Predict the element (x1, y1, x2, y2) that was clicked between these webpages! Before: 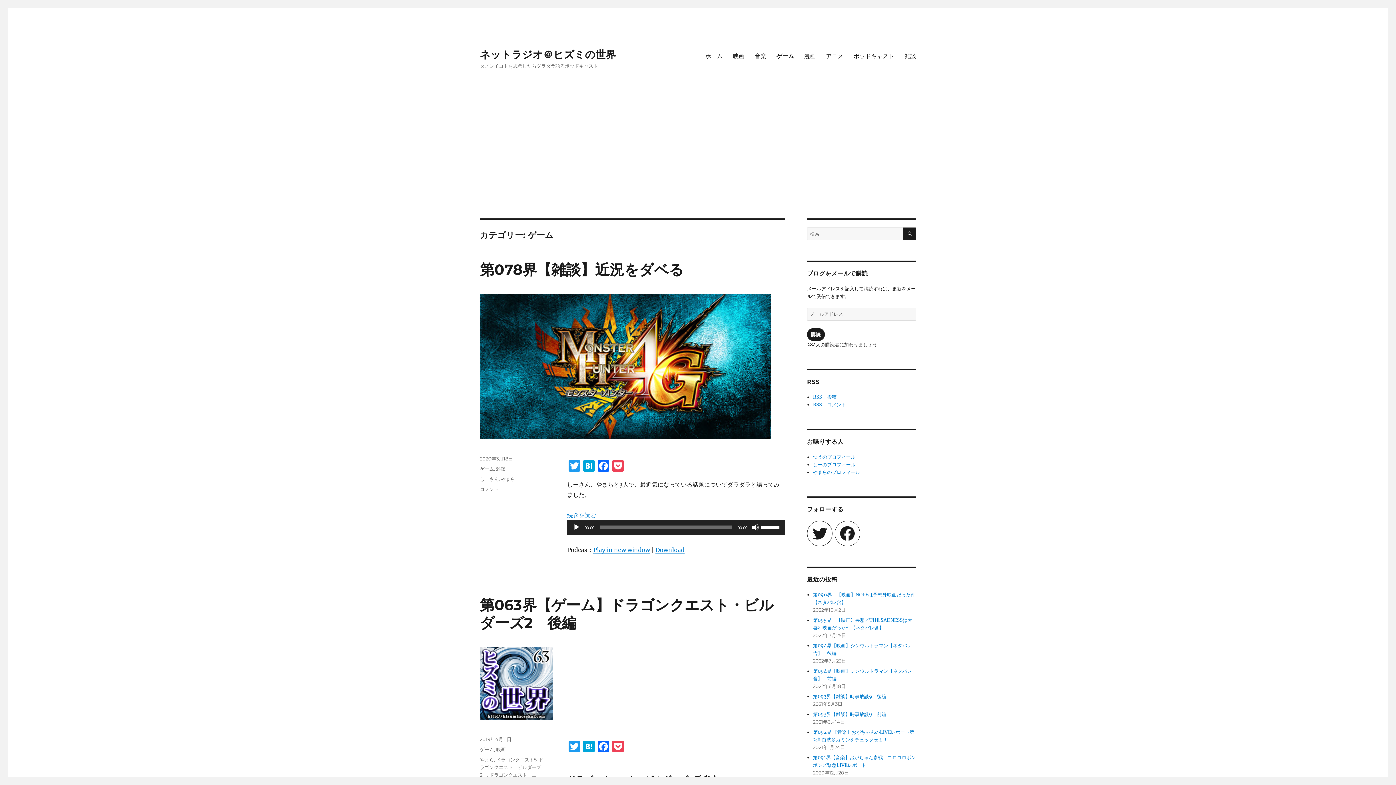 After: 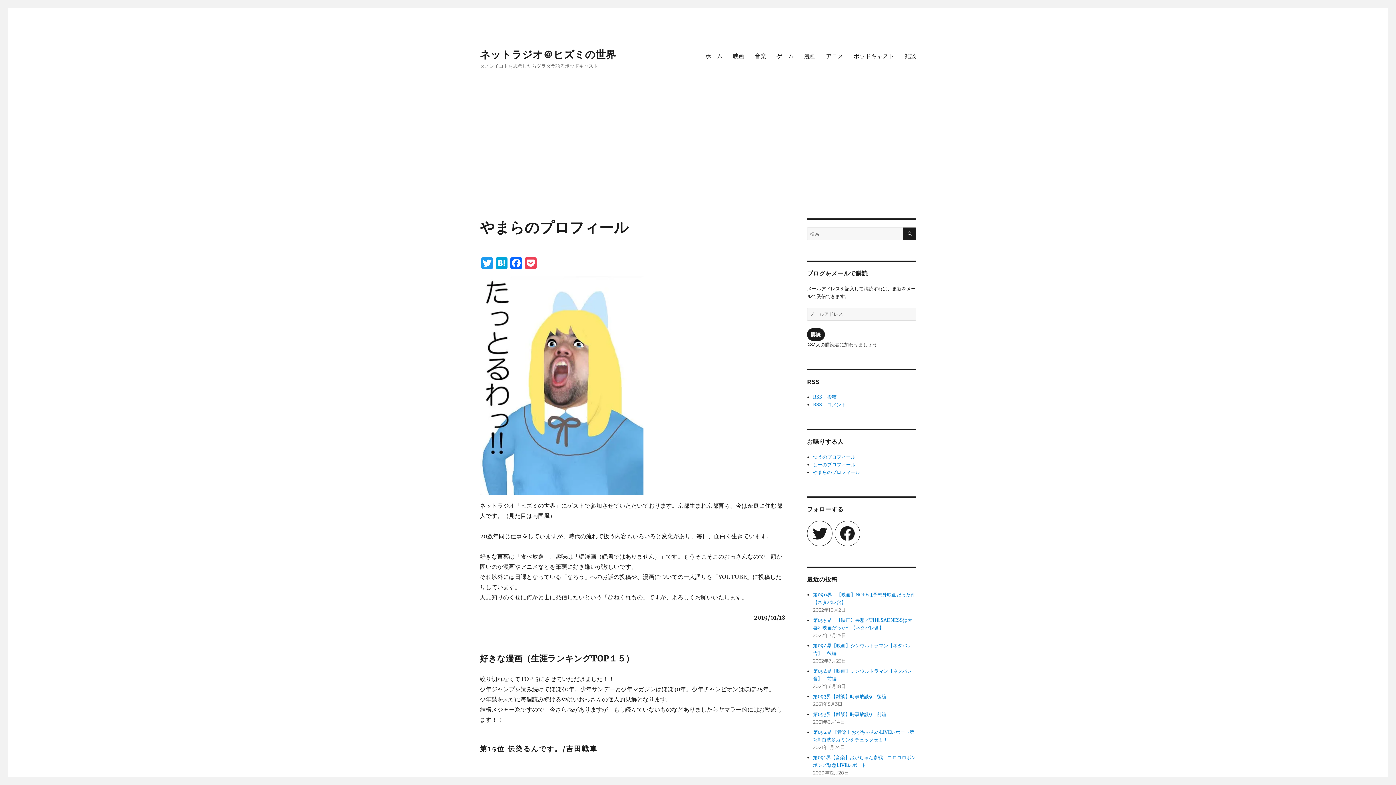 Action: bbox: (813, 469, 860, 475) label: やまらのプロフィール